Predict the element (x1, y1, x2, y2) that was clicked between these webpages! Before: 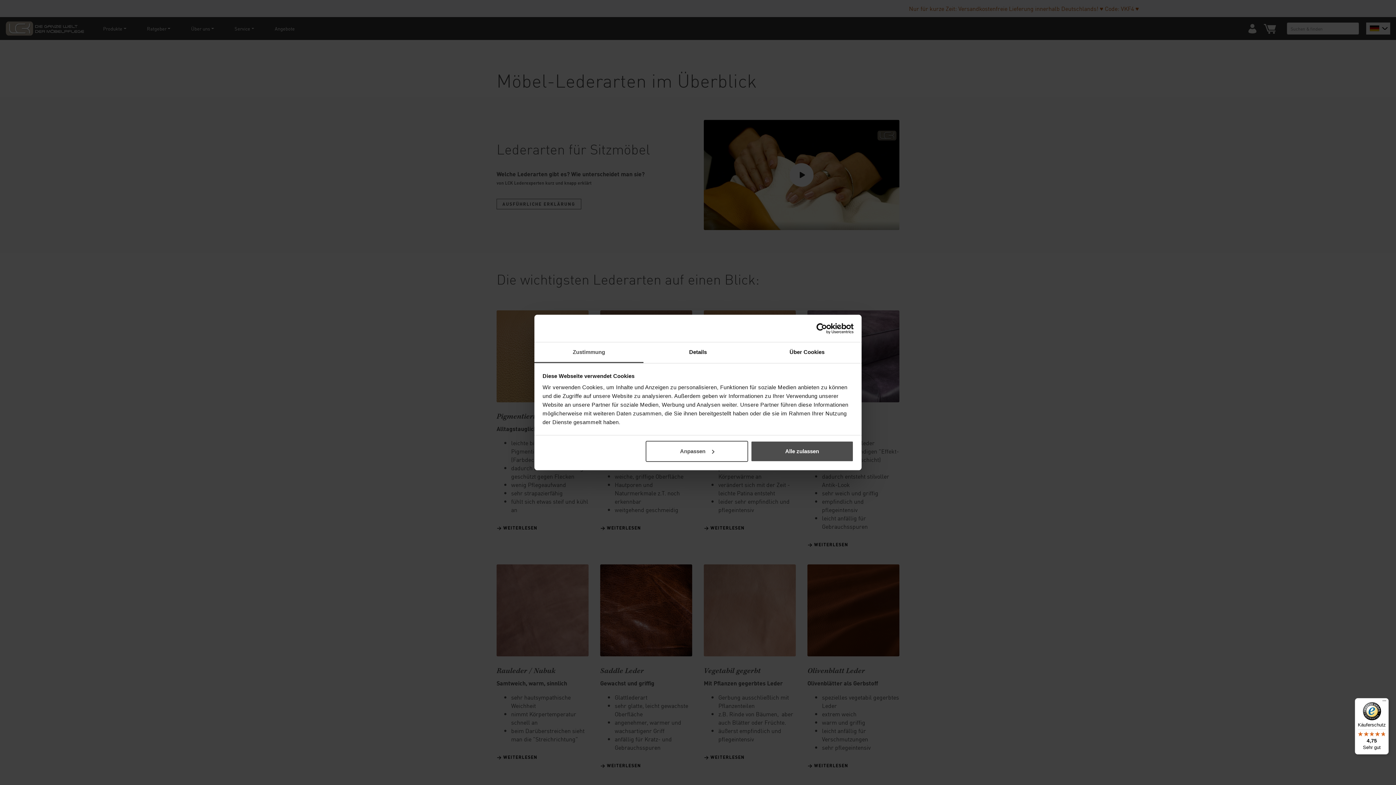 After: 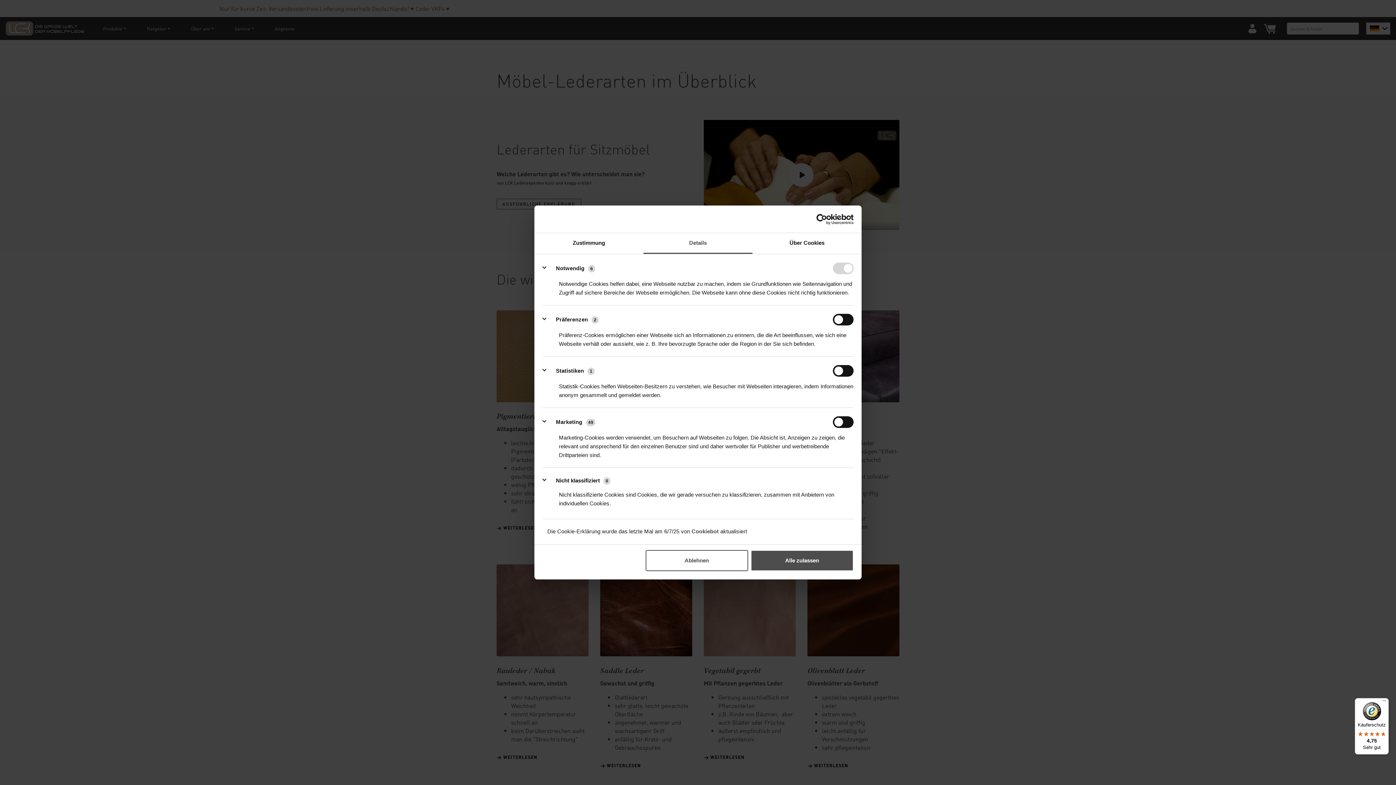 Action: bbox: (643, 342, 752, 363) label: Details